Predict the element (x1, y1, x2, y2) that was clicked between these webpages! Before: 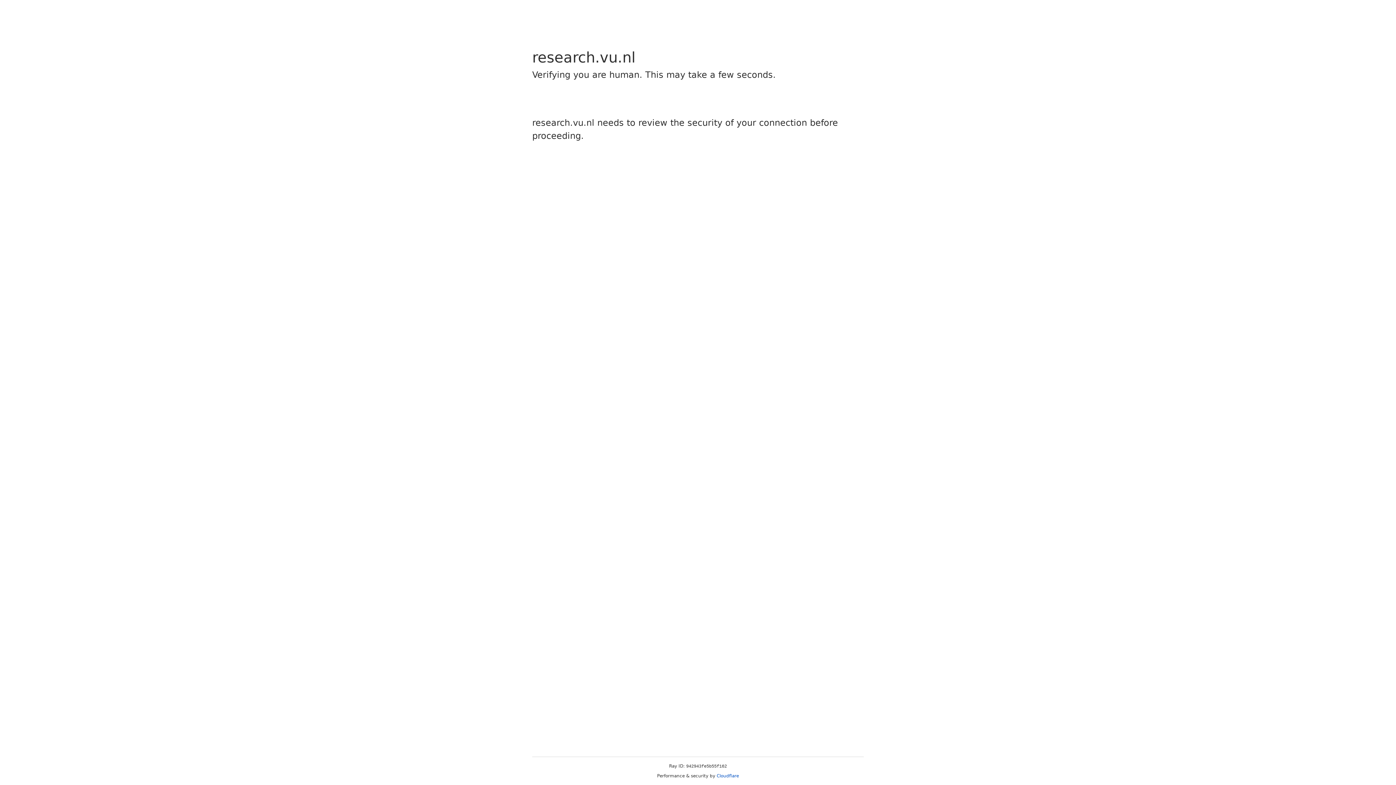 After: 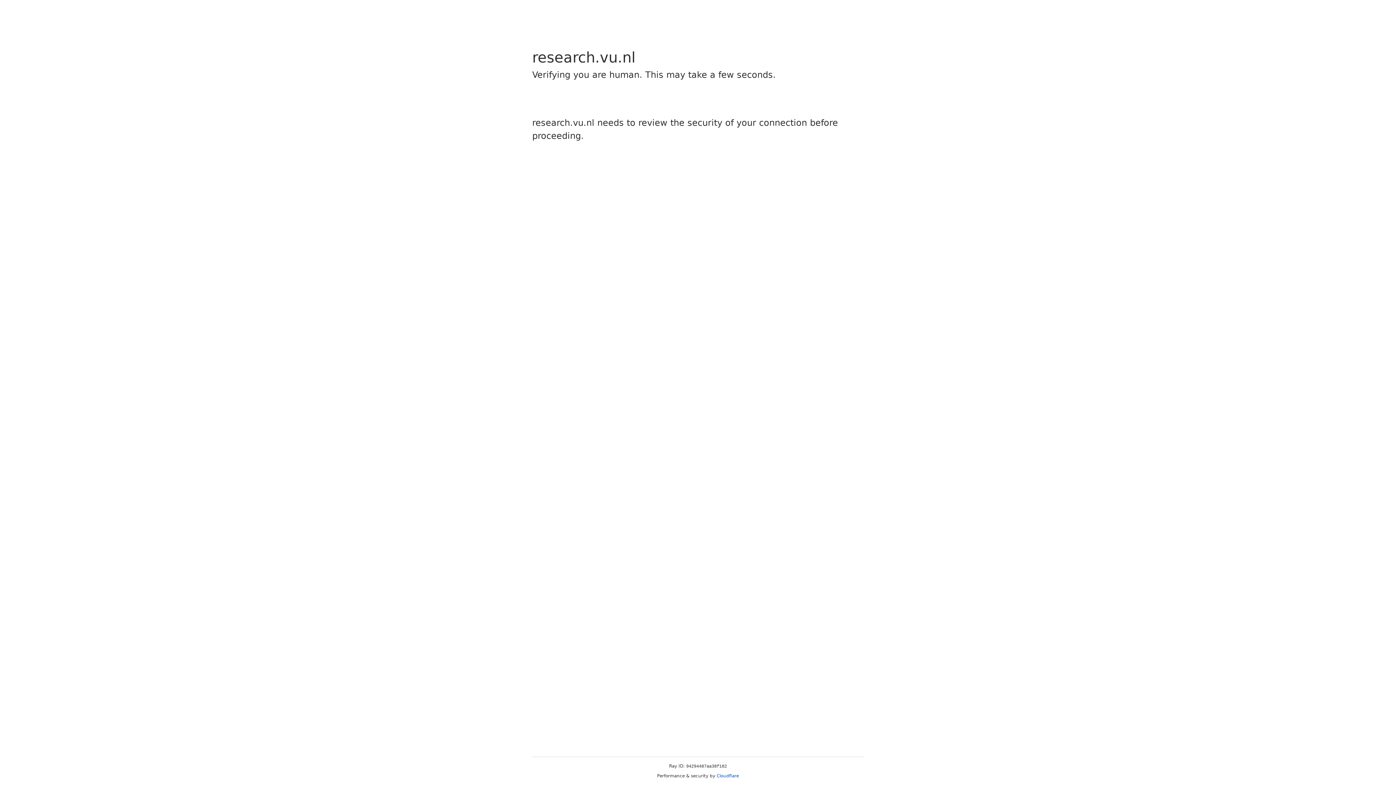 Action: label: Cloudflare bbox: (716, 773, 739, 778)